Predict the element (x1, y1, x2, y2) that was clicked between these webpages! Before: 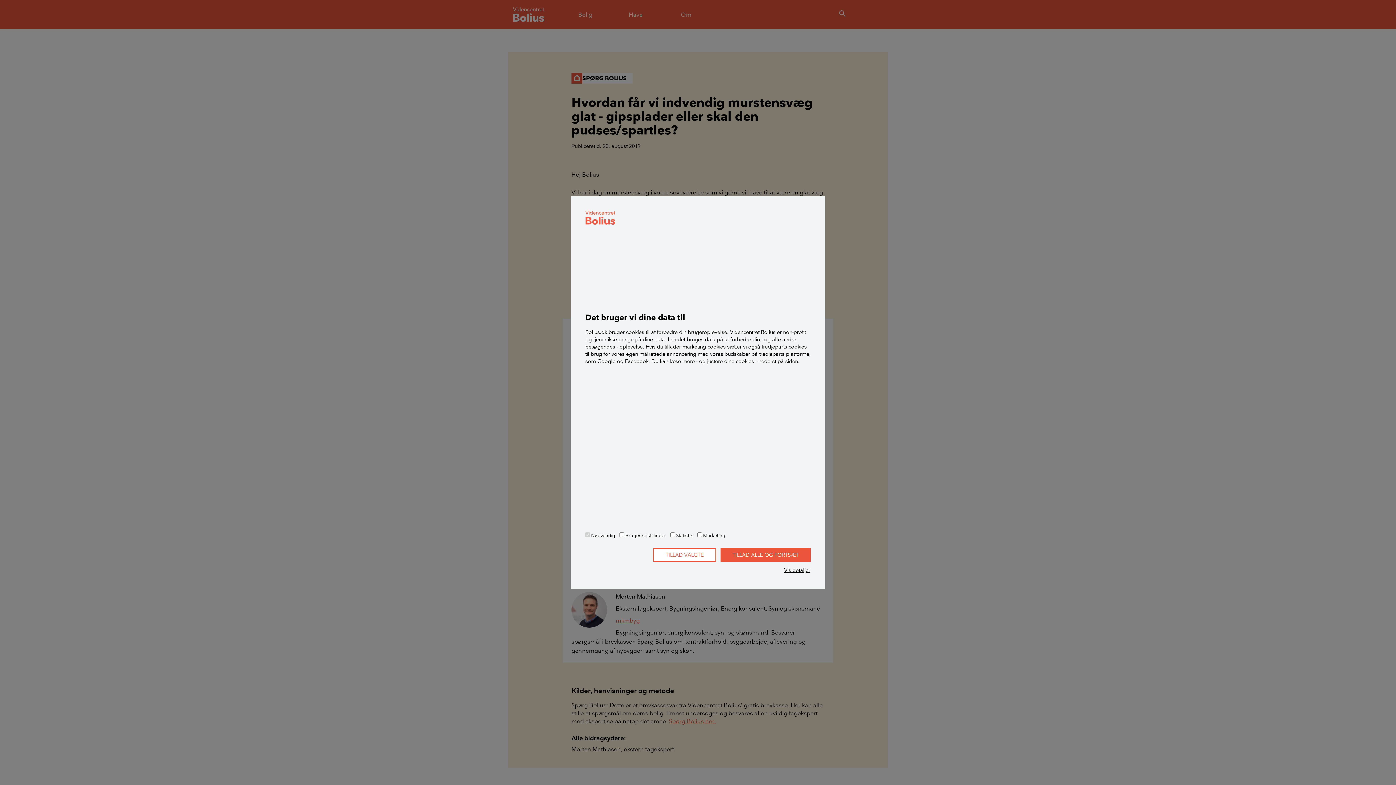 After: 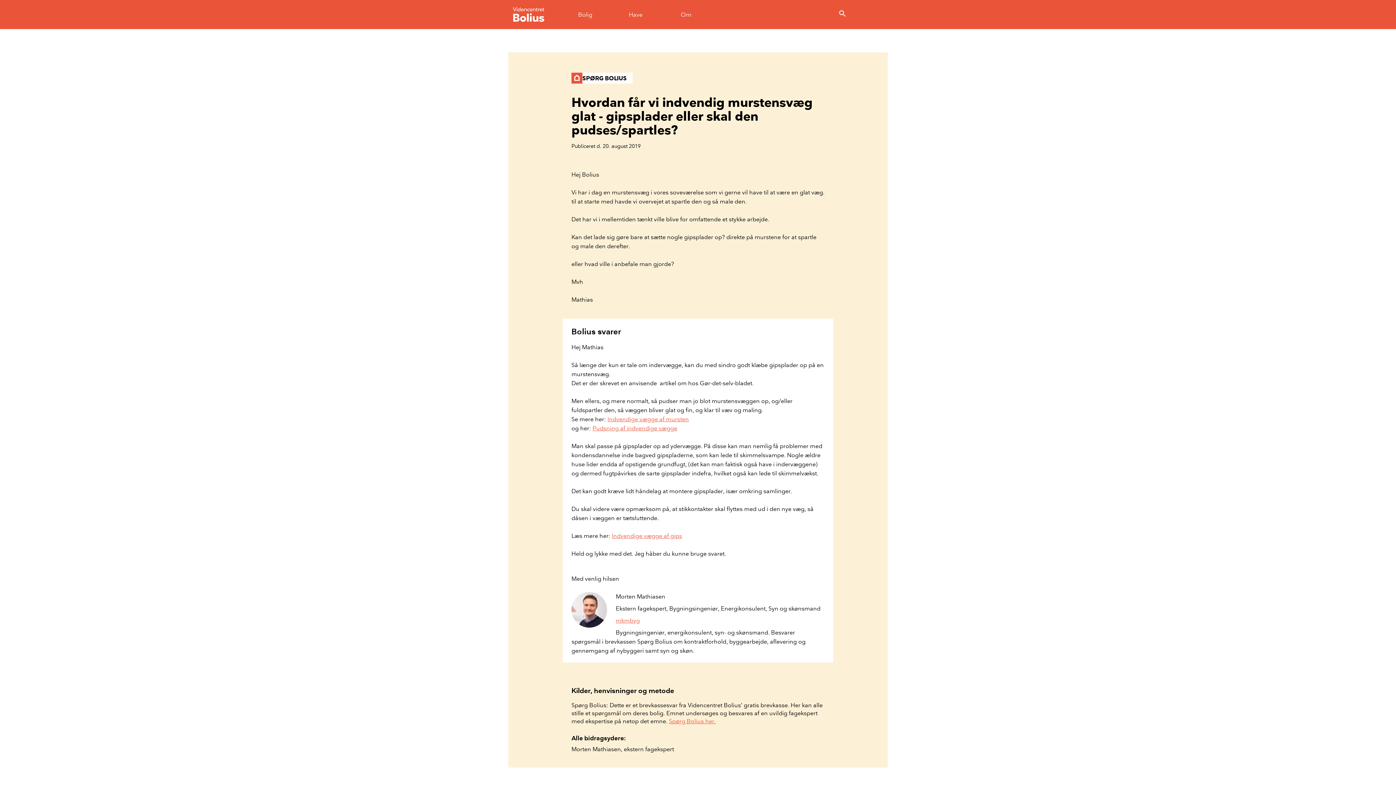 Action: bbox: (653, 548, 716, 562) label: TILLAD VALGTE